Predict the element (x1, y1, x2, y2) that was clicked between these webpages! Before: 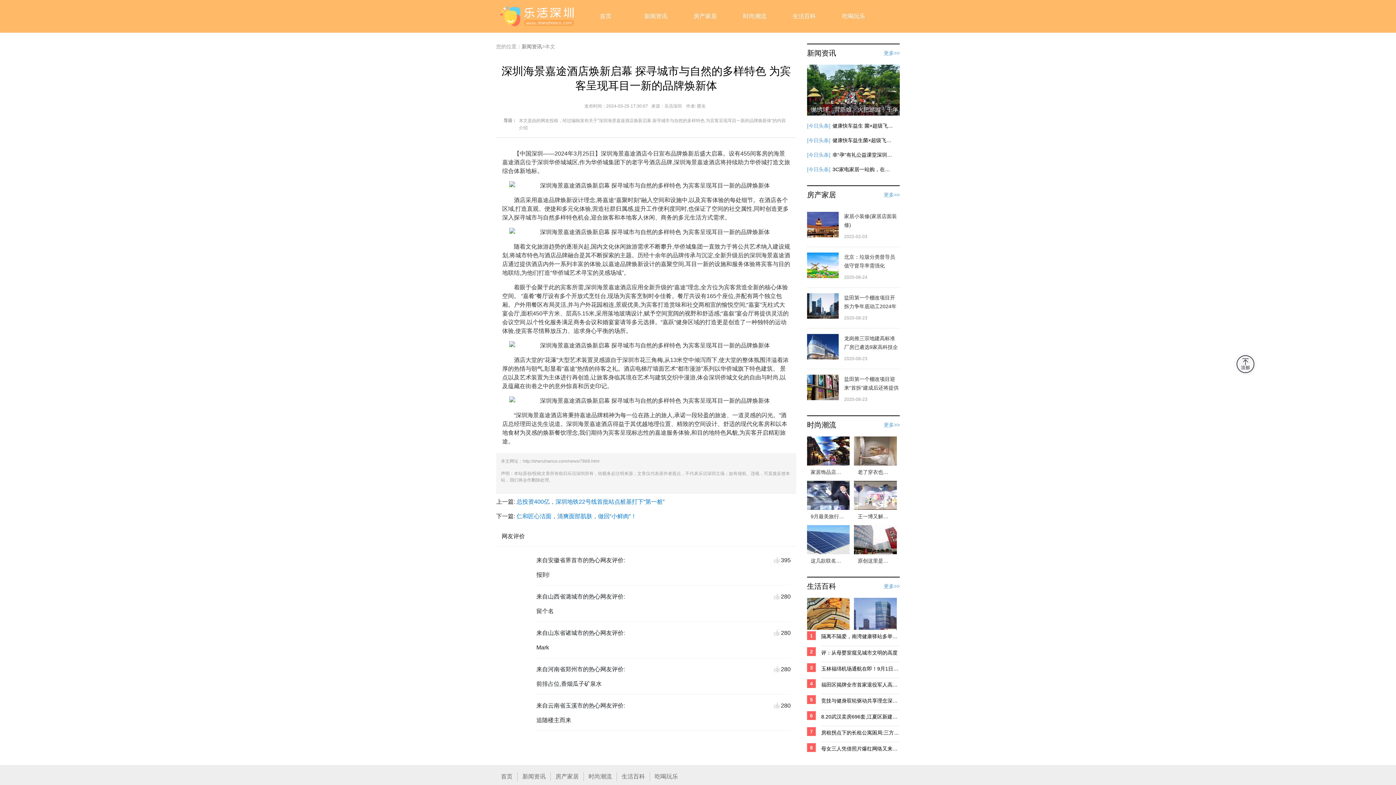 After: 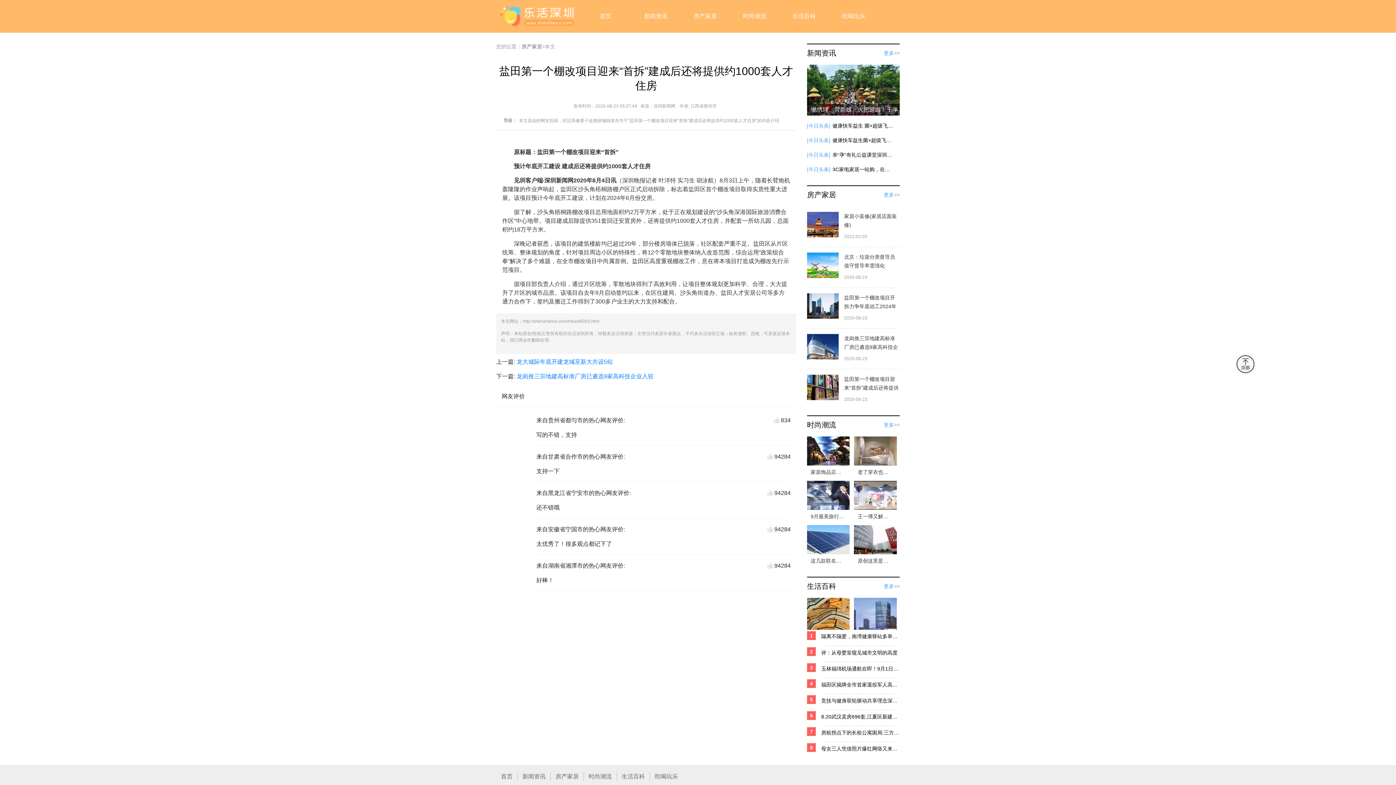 Action: bbox: (807, 374, 838, 400)